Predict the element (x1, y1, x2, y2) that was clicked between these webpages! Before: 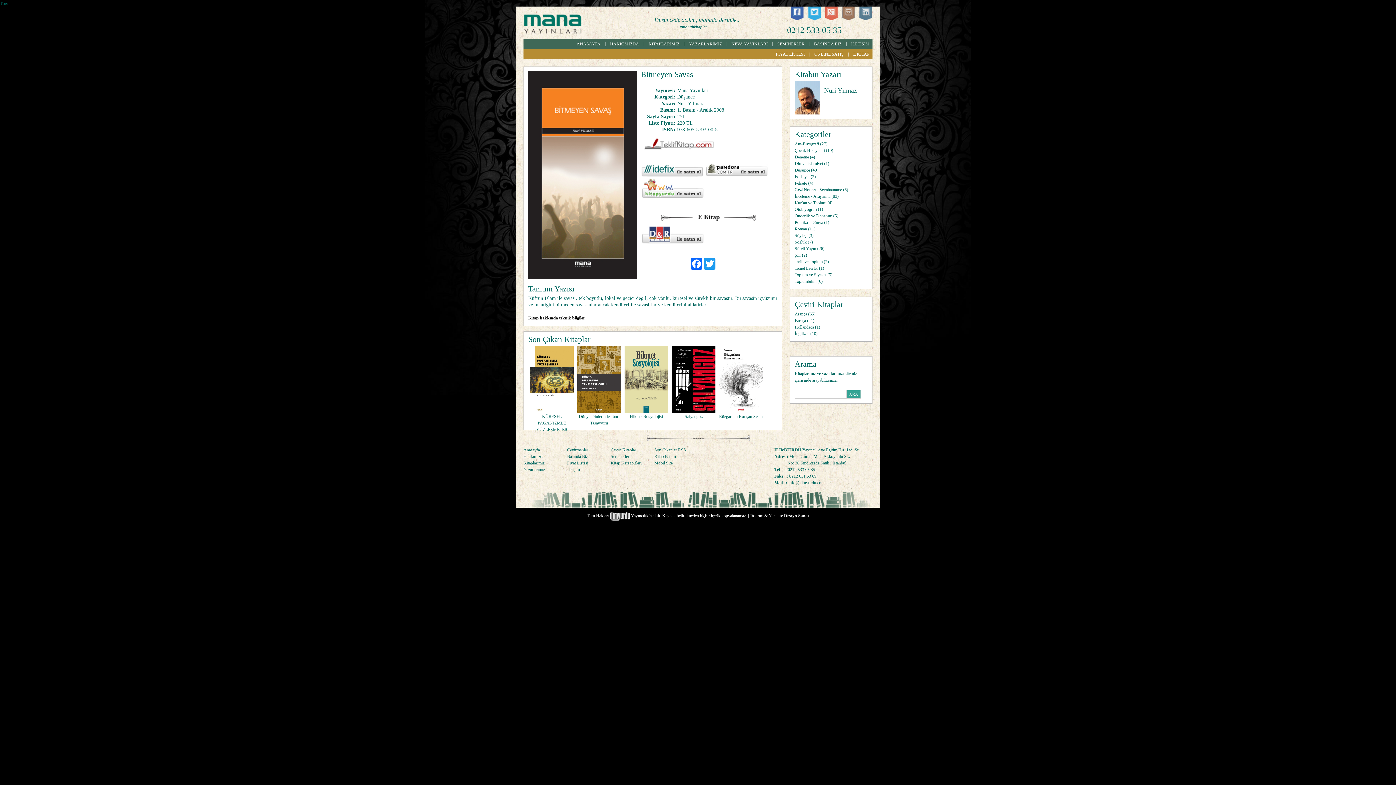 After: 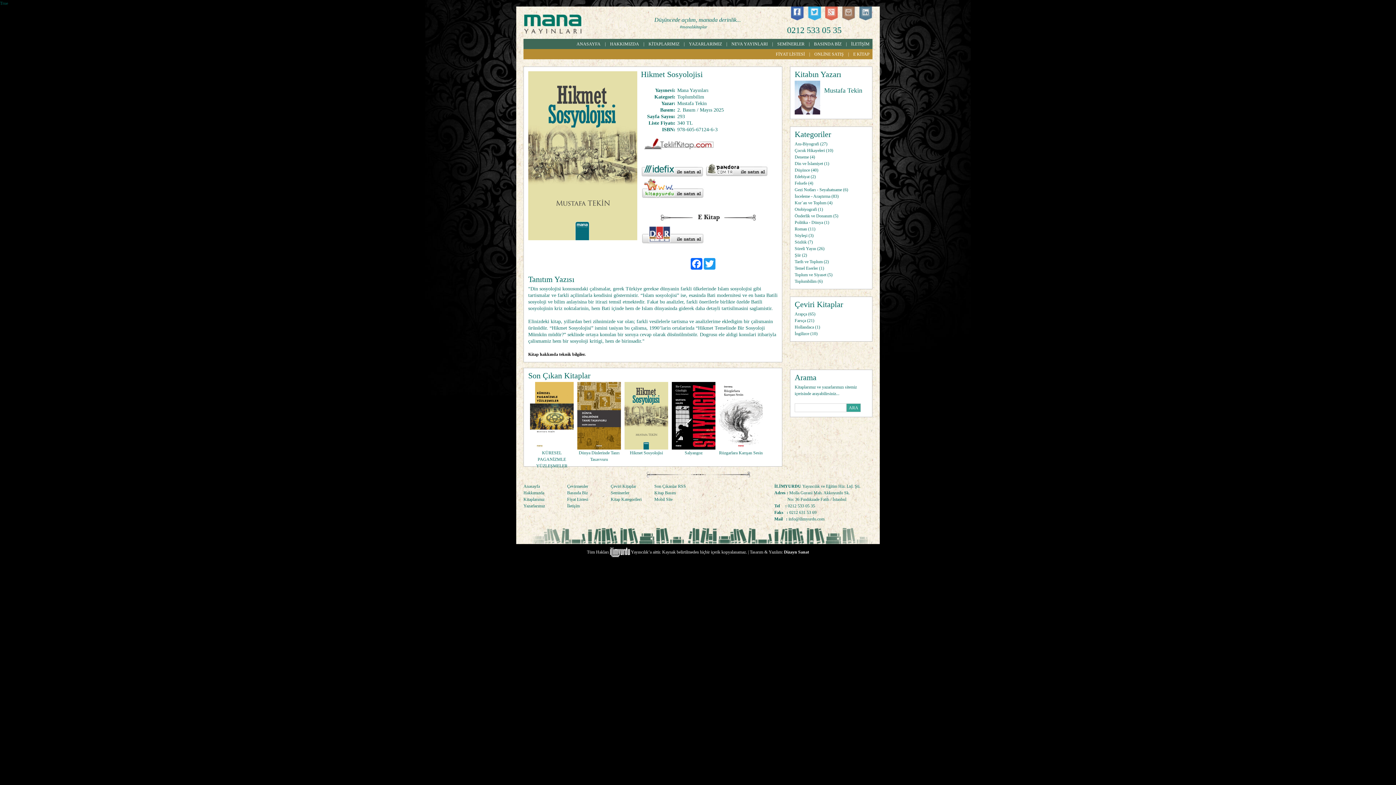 Action: bbox: (630, 414, 663, 419) label: Hikmet Sosyolojisi